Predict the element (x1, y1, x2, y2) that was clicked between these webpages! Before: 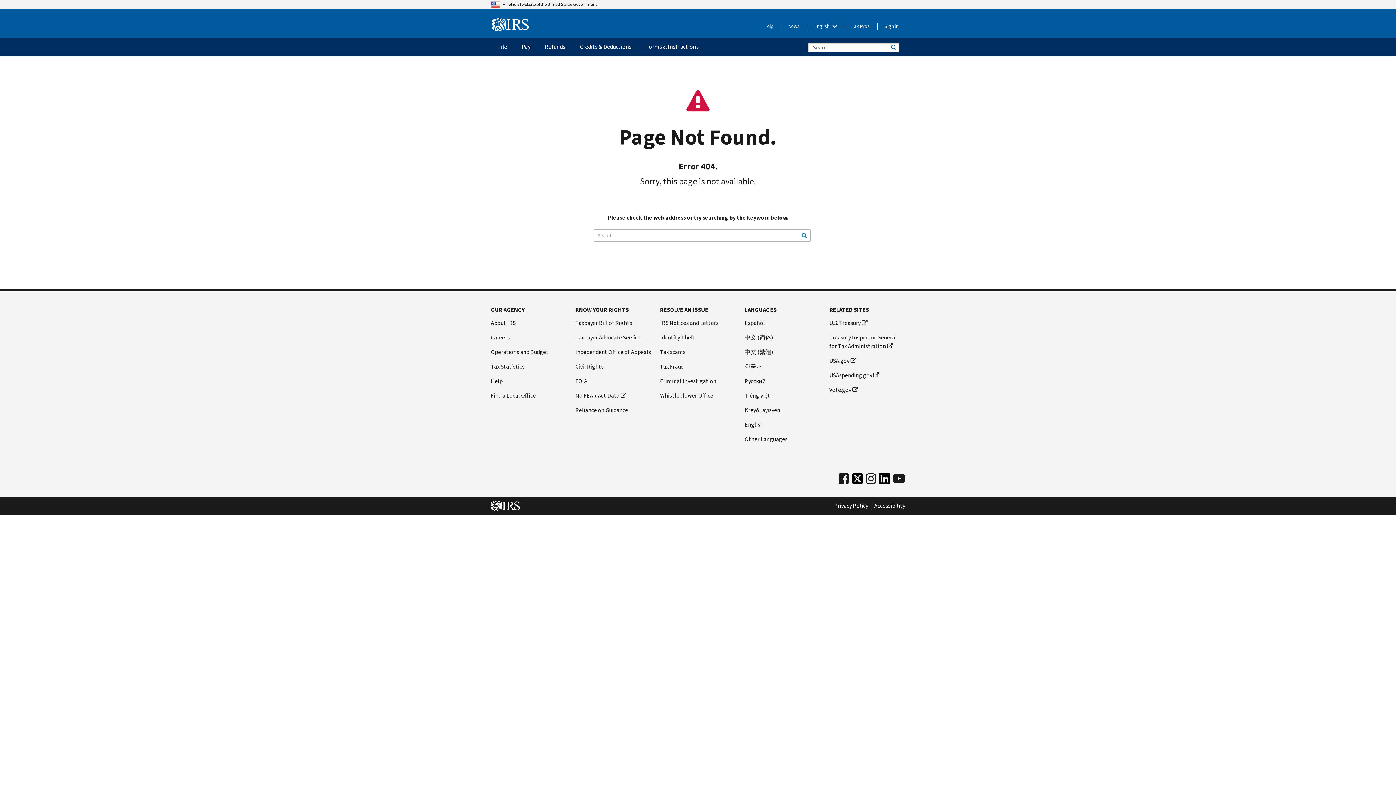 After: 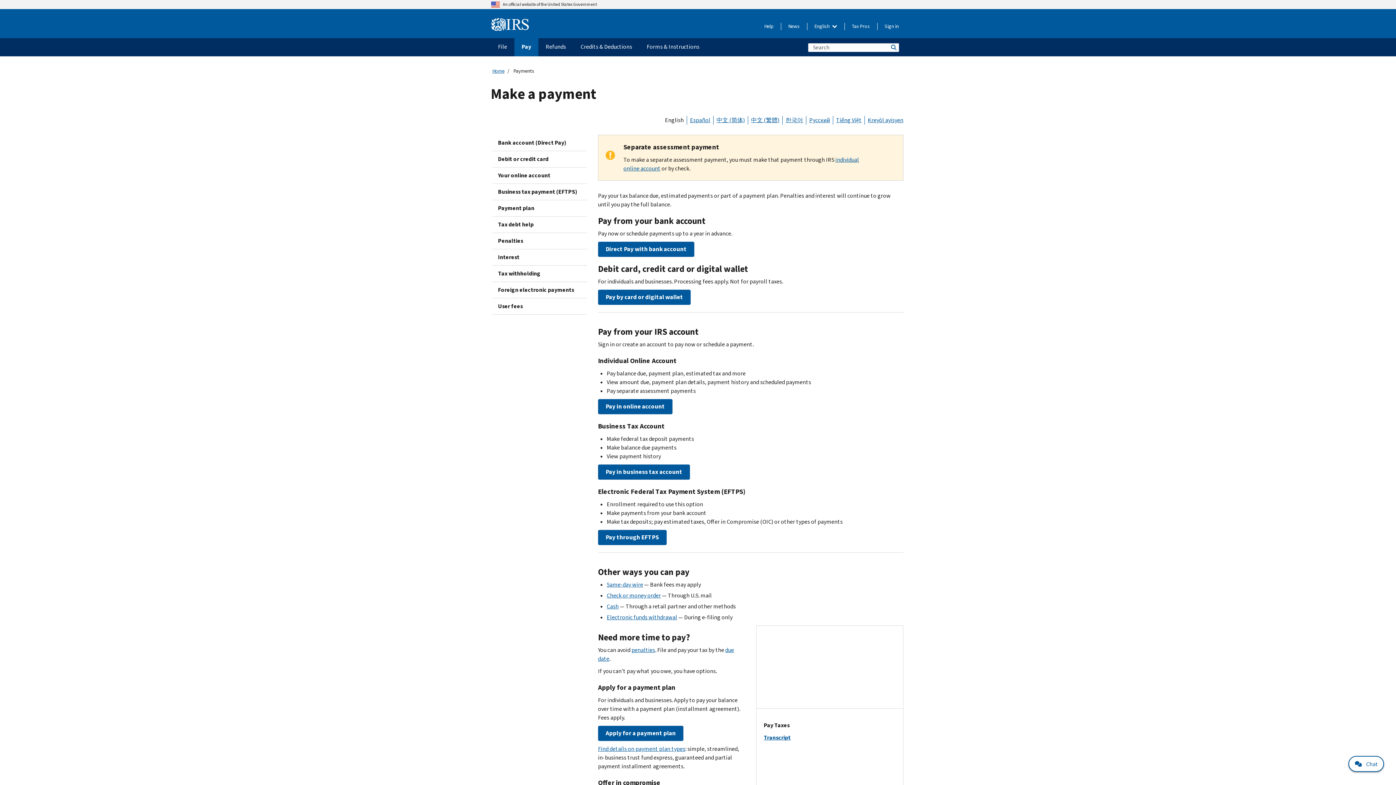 Action: label: Pay menu has additional options. Use the spacebar to open the Pay sub menu or enter to navigate to the Pay page. bbox: (514, 38, 537, 56)